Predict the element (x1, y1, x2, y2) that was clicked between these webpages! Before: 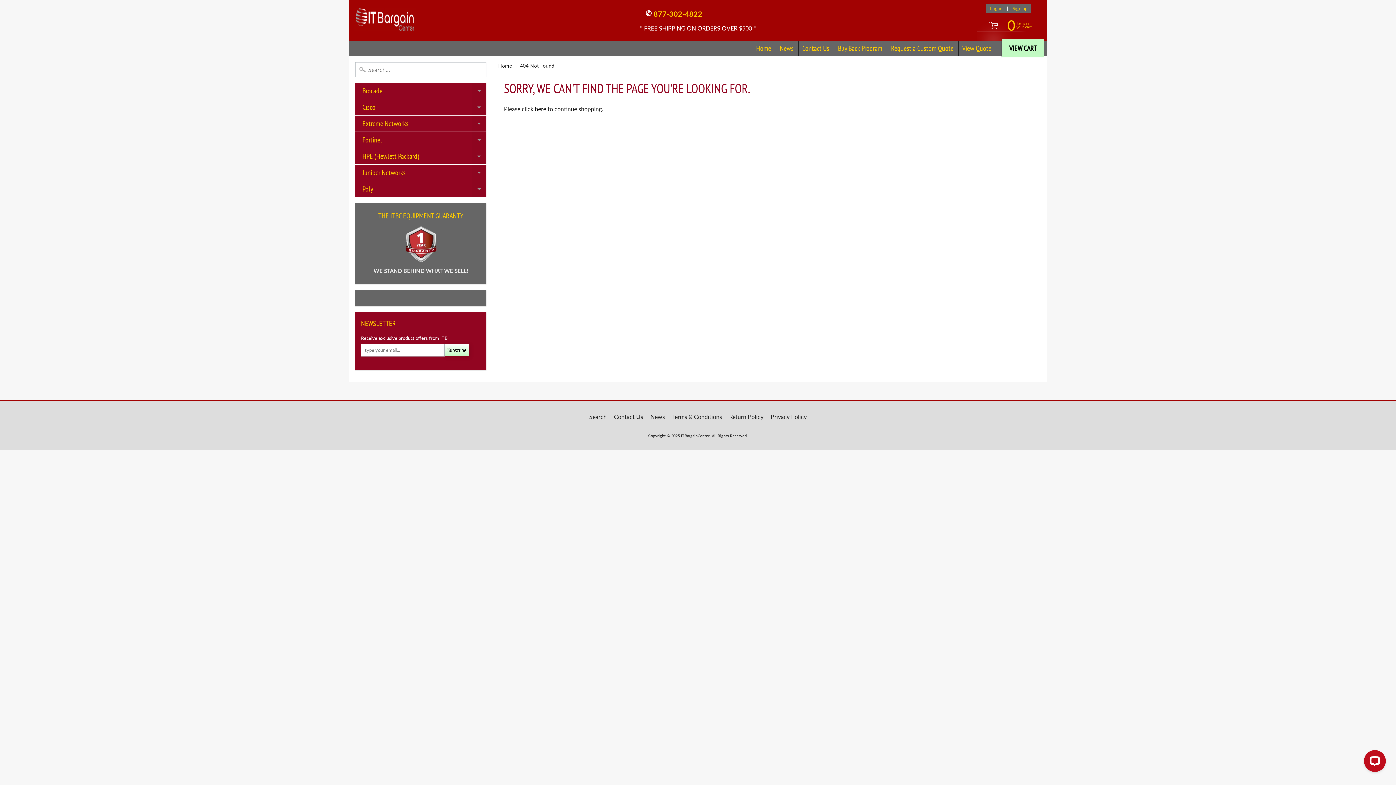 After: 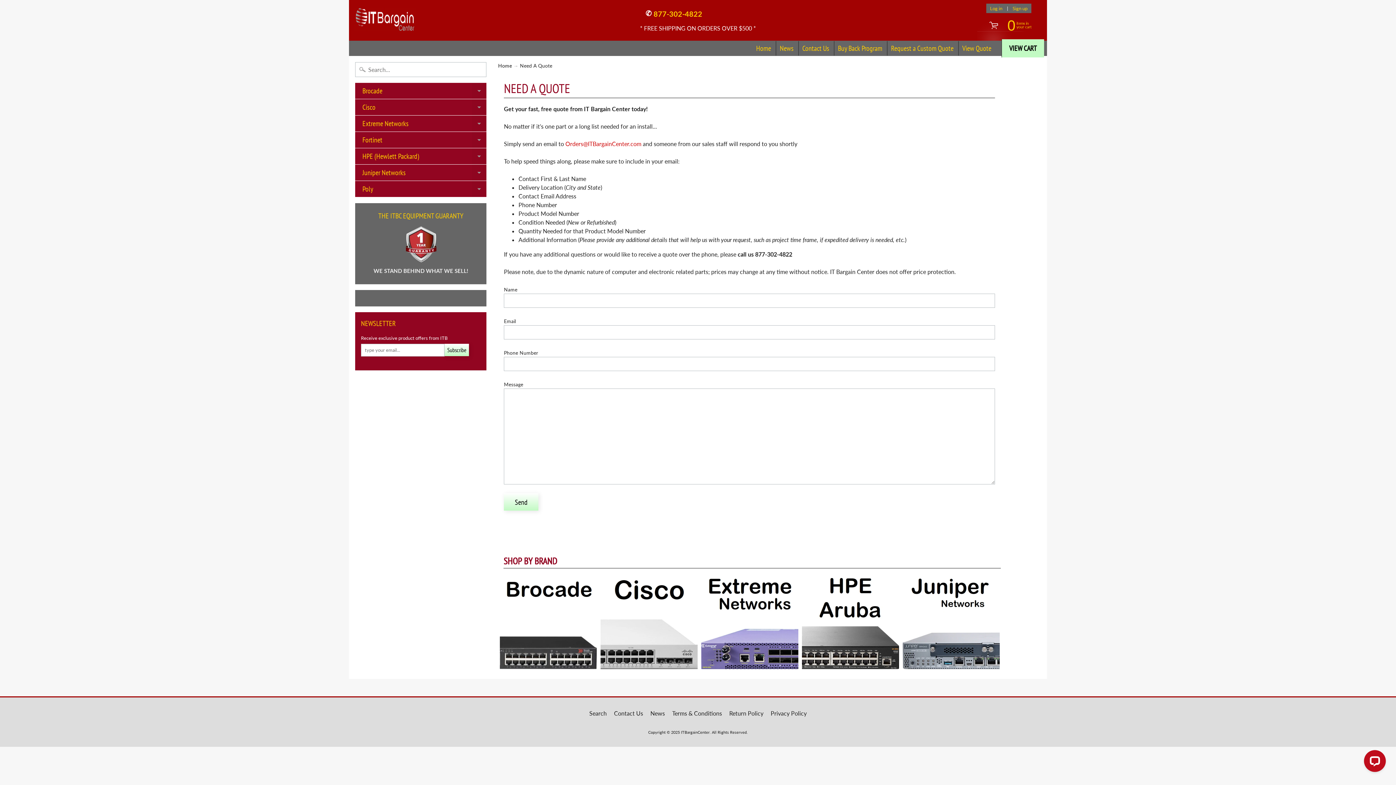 Action: label: Request a Custom Quote bbox: (887, 41, 957, 55)